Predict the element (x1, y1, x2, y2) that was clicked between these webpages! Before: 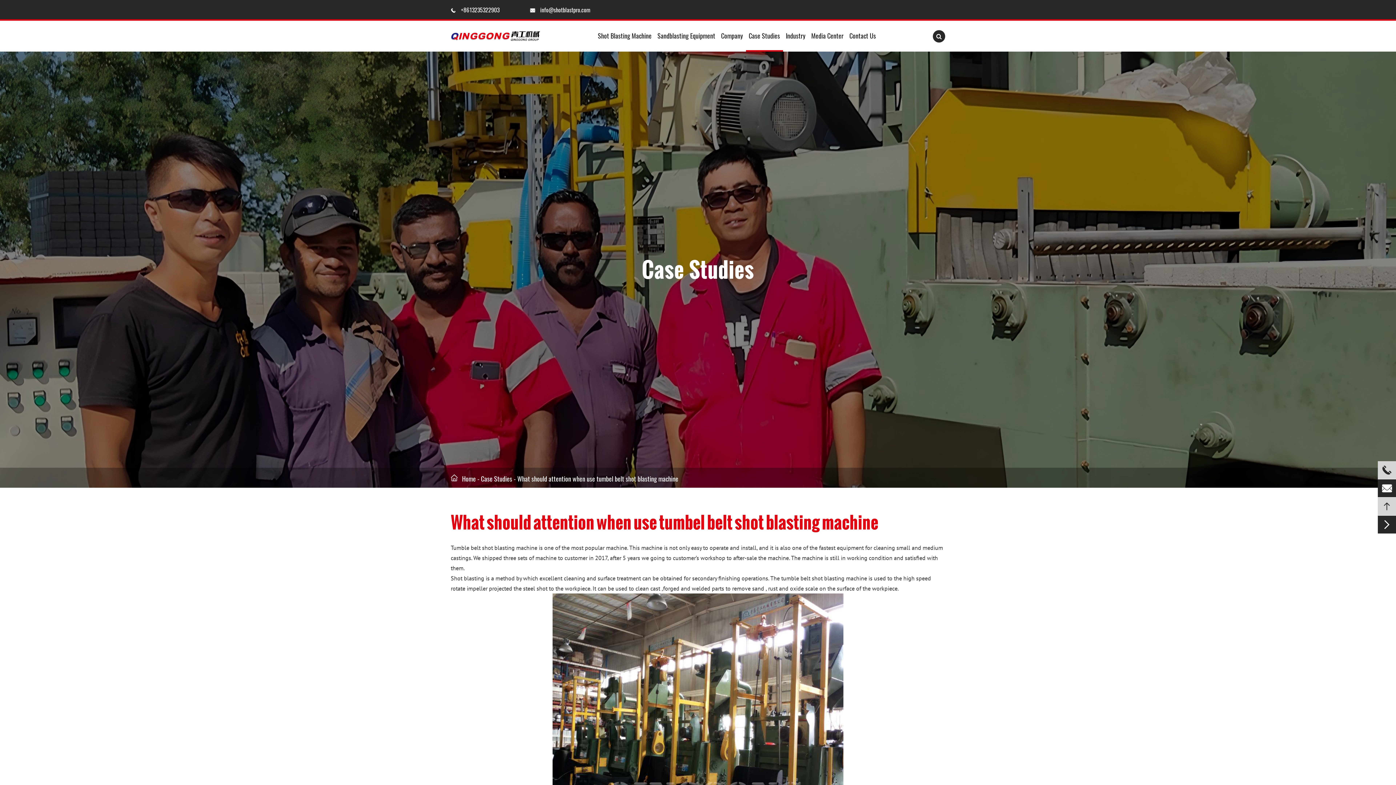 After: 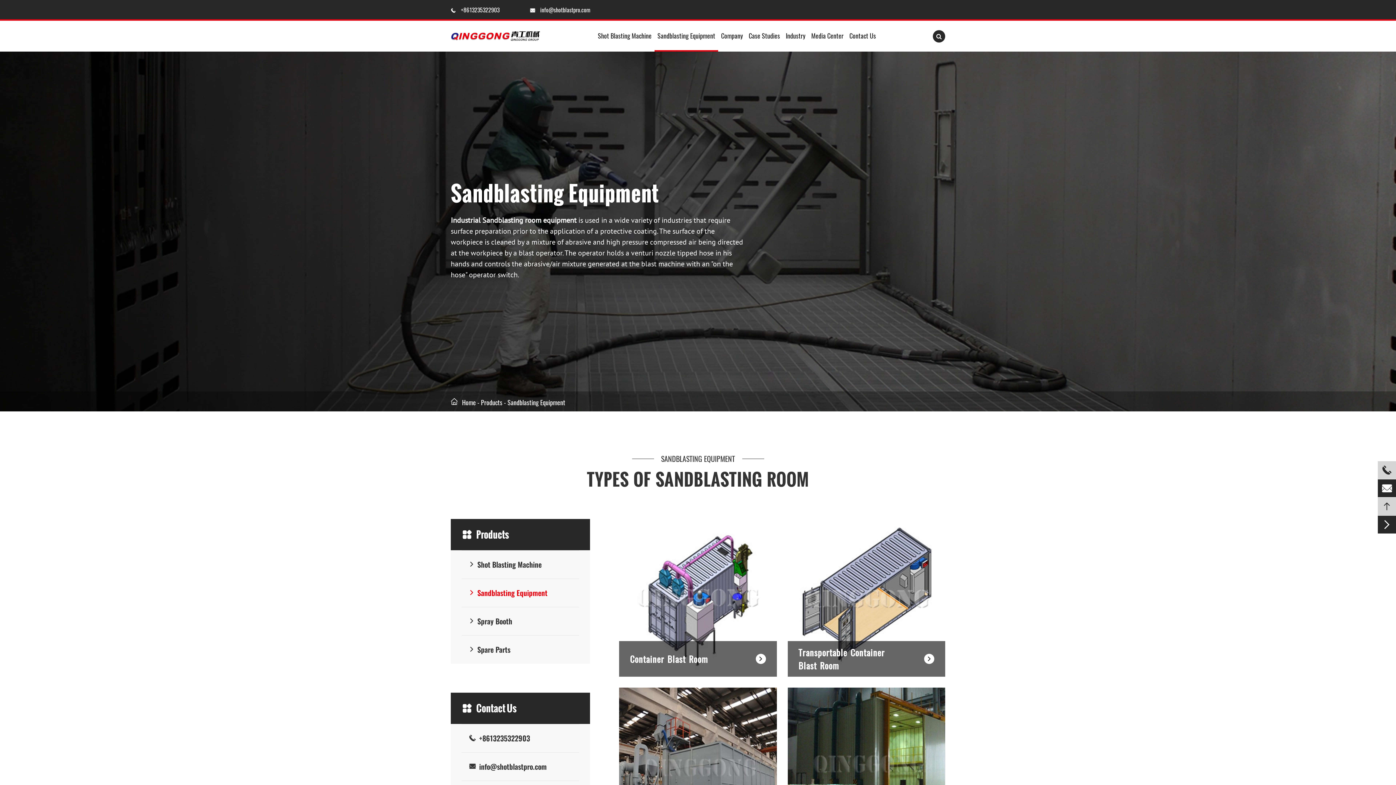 Action: bbox: (657, 32, 715, 38) label: Sandblasting Equipment